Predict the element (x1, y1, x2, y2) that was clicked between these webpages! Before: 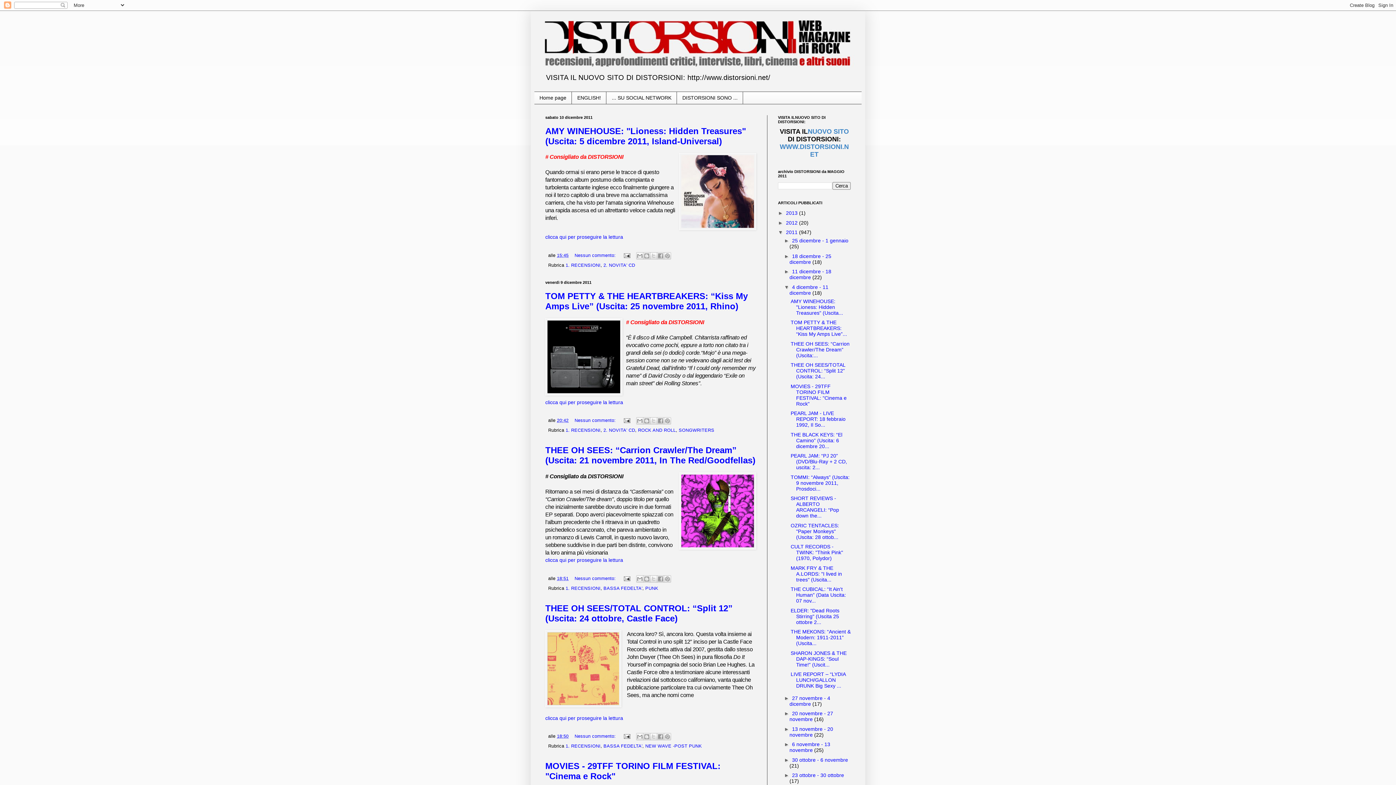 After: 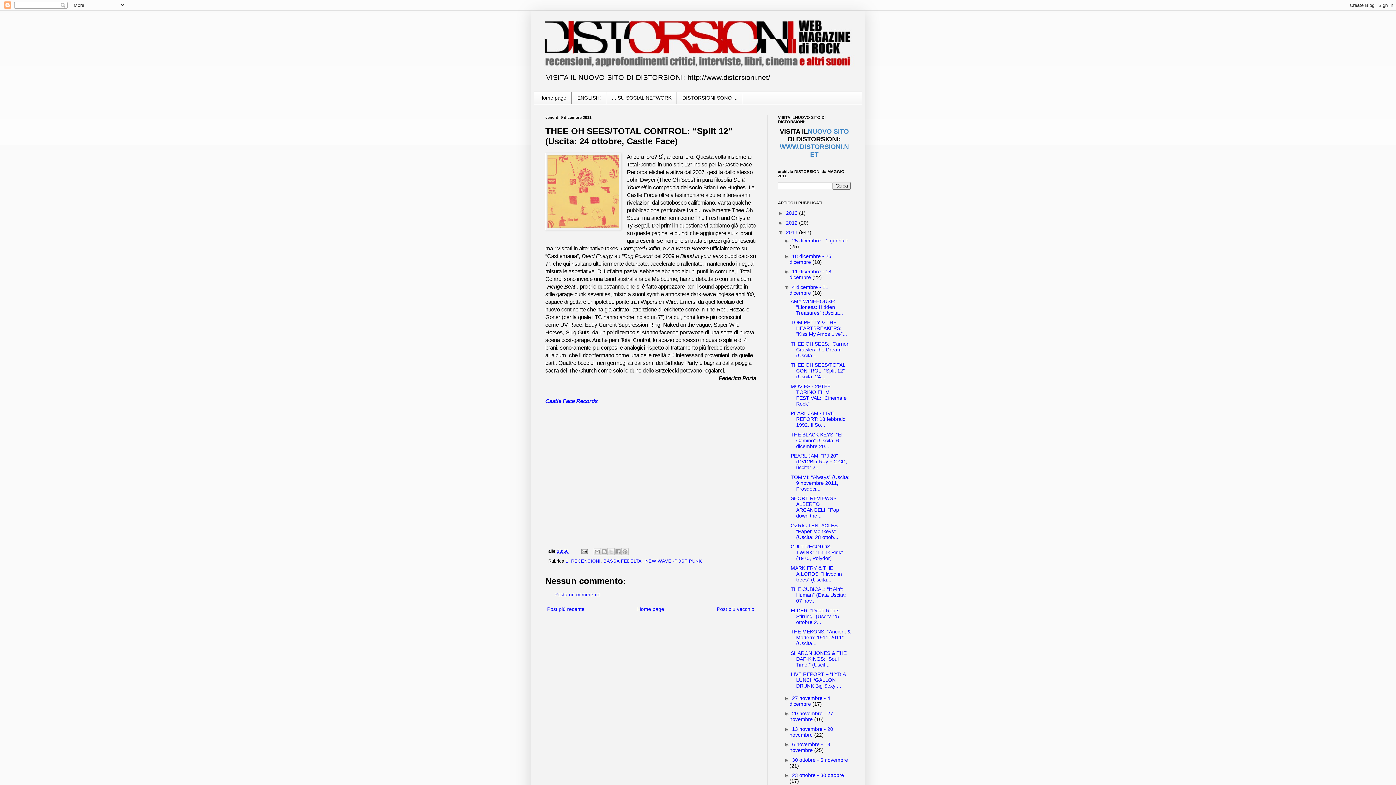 Action: label: 18:50 bbox: (557, 734, 568, 739)